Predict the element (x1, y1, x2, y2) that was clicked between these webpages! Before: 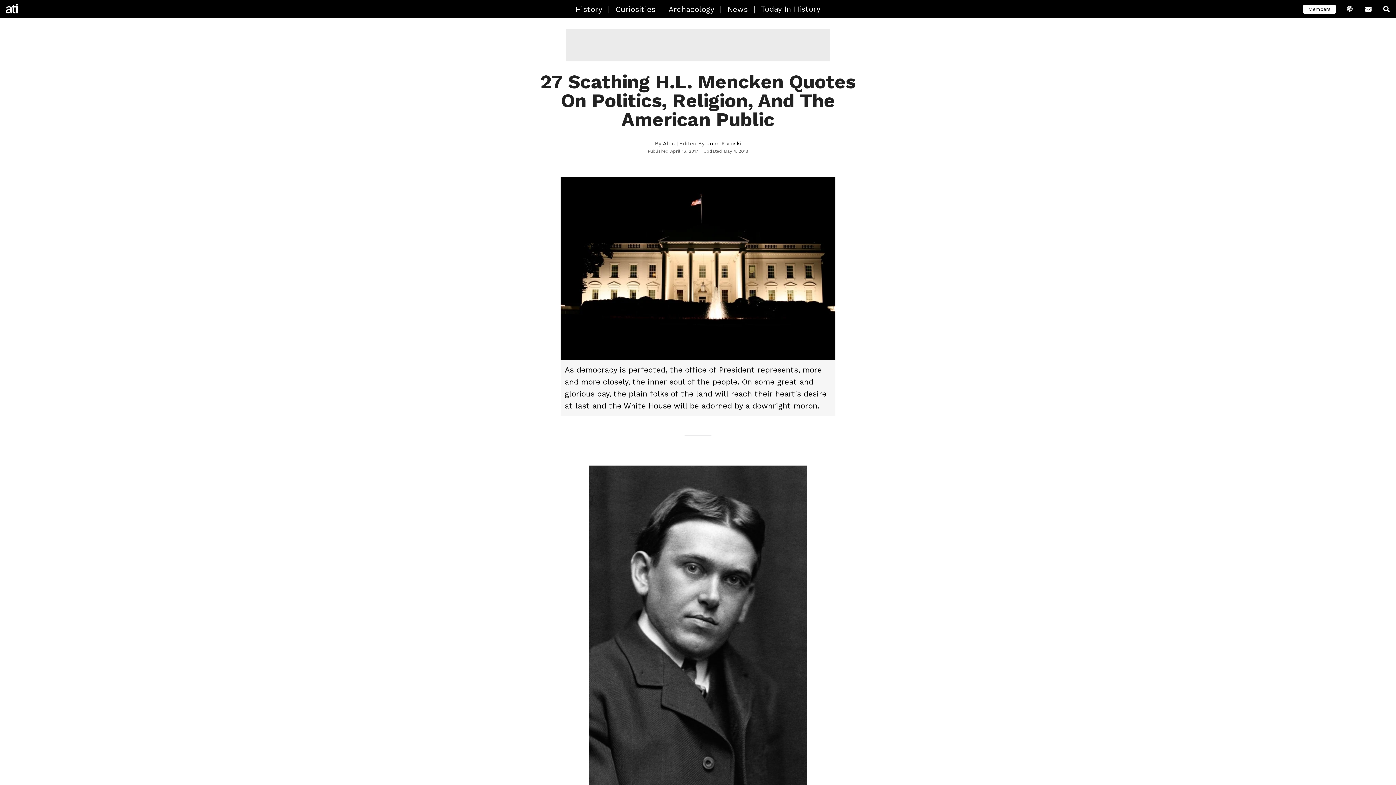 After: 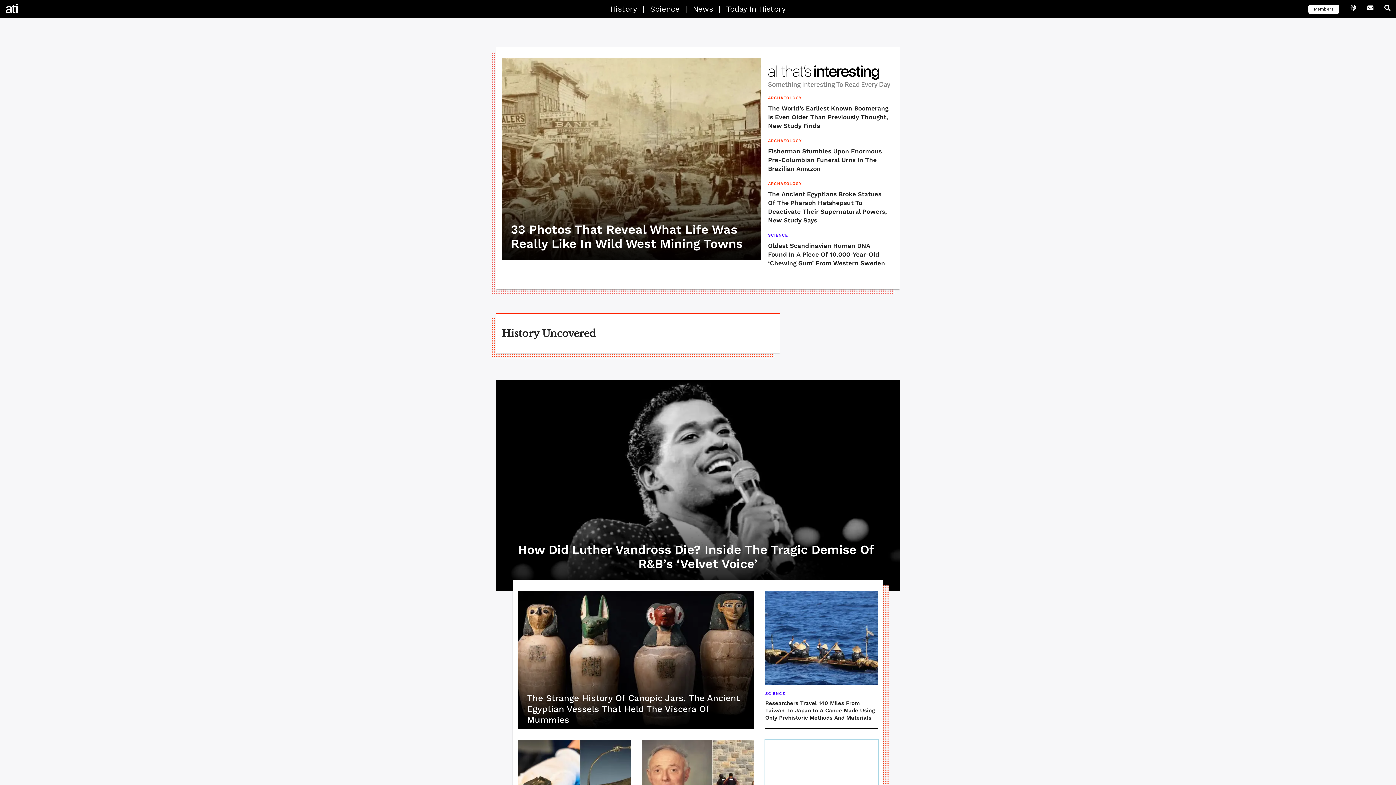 Action: bbox: (0, 0, 72, 18)